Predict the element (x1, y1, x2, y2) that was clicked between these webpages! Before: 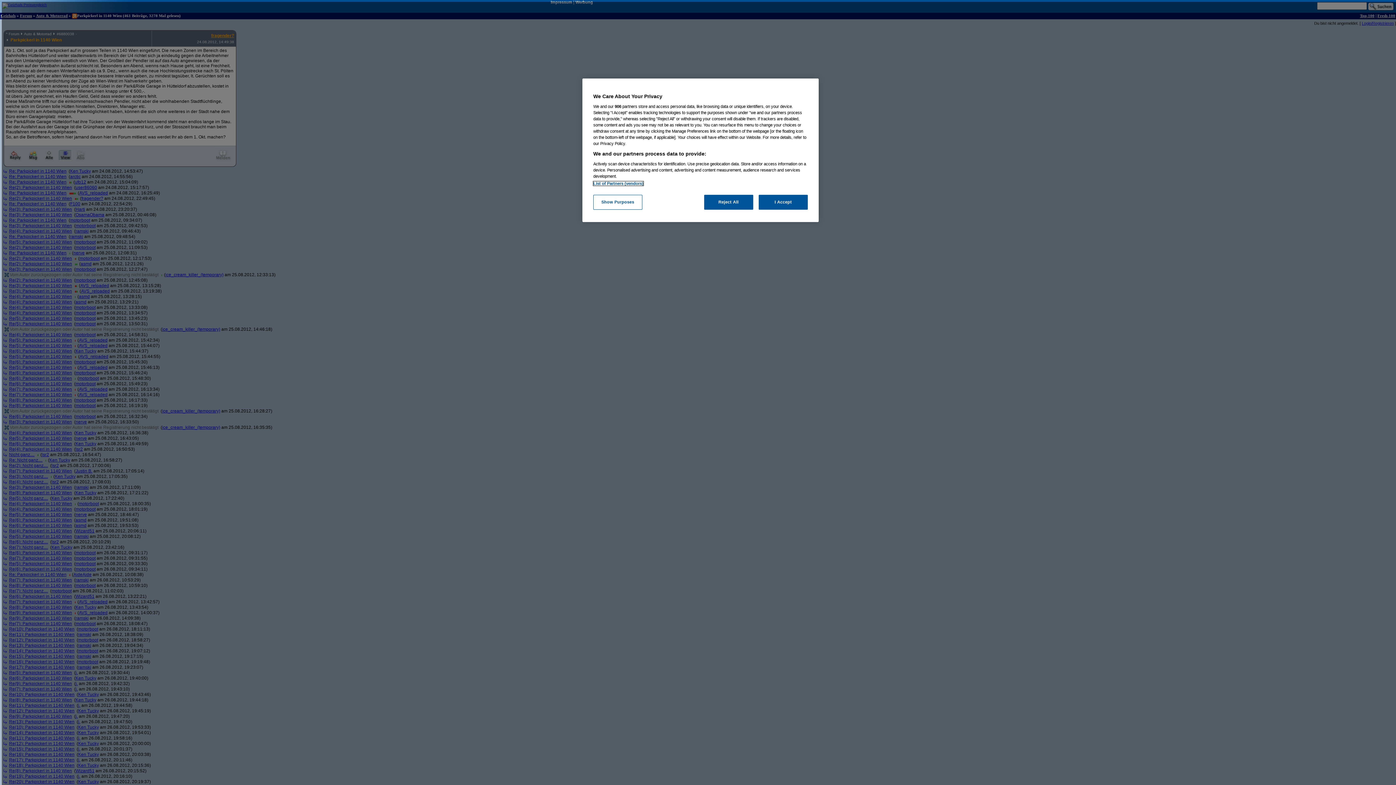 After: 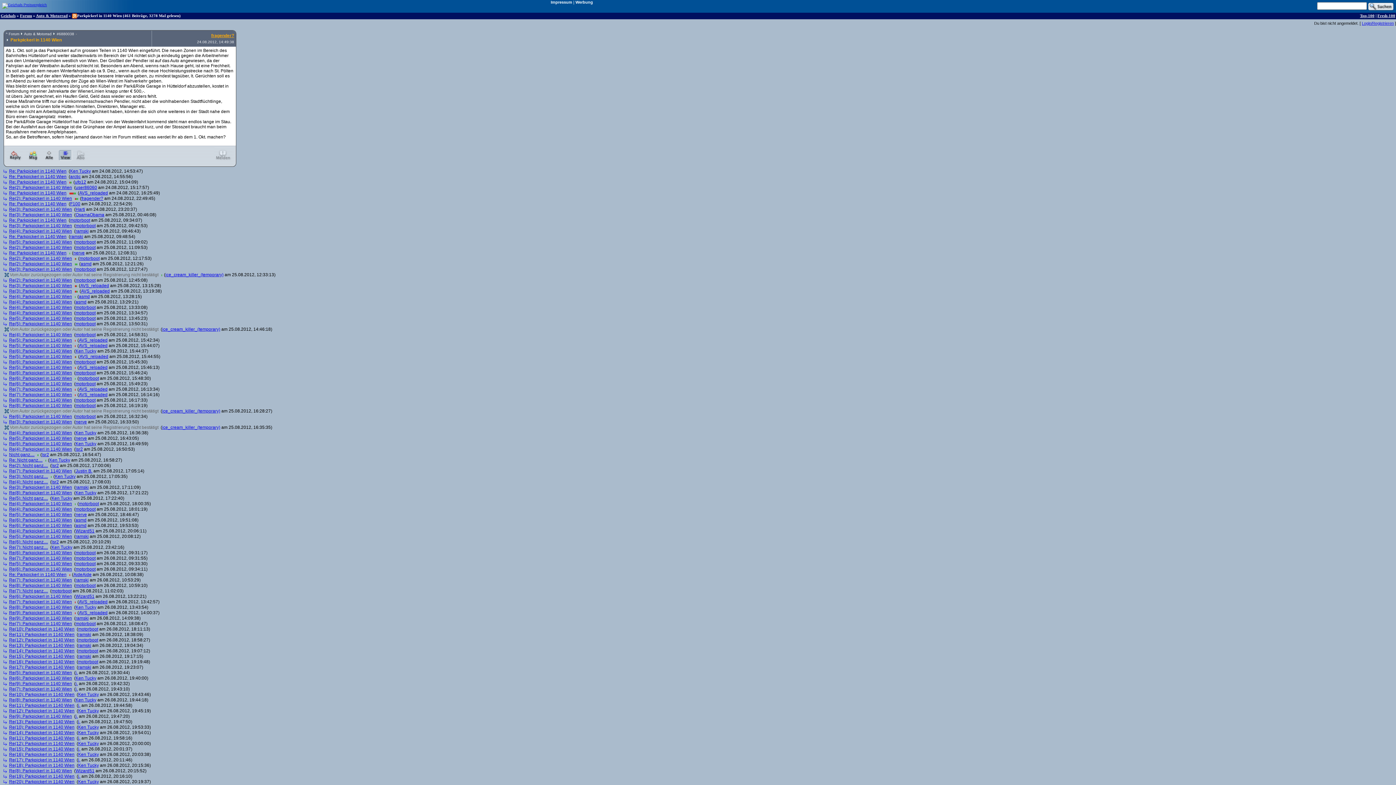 Action: bbox: (704, 194, 753, 209) label: Reject All